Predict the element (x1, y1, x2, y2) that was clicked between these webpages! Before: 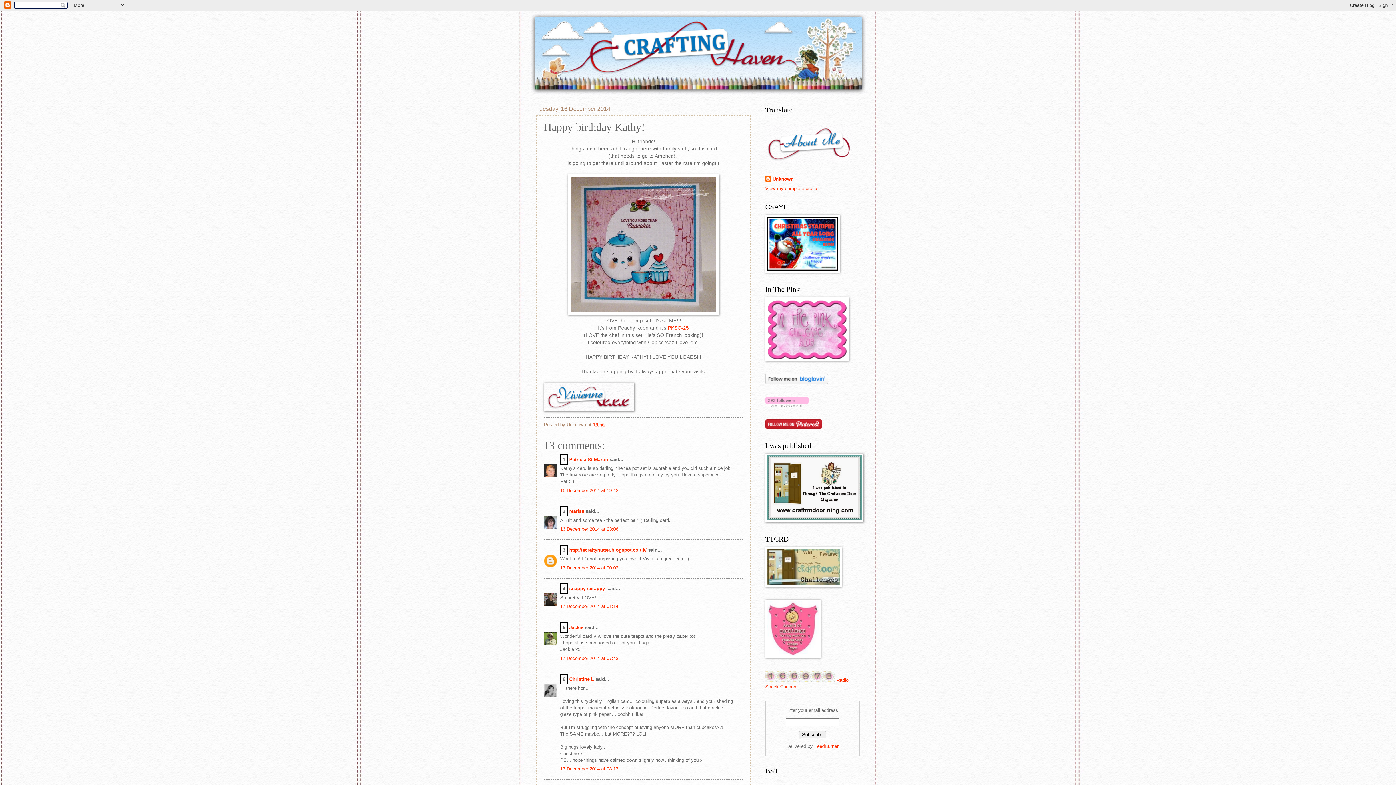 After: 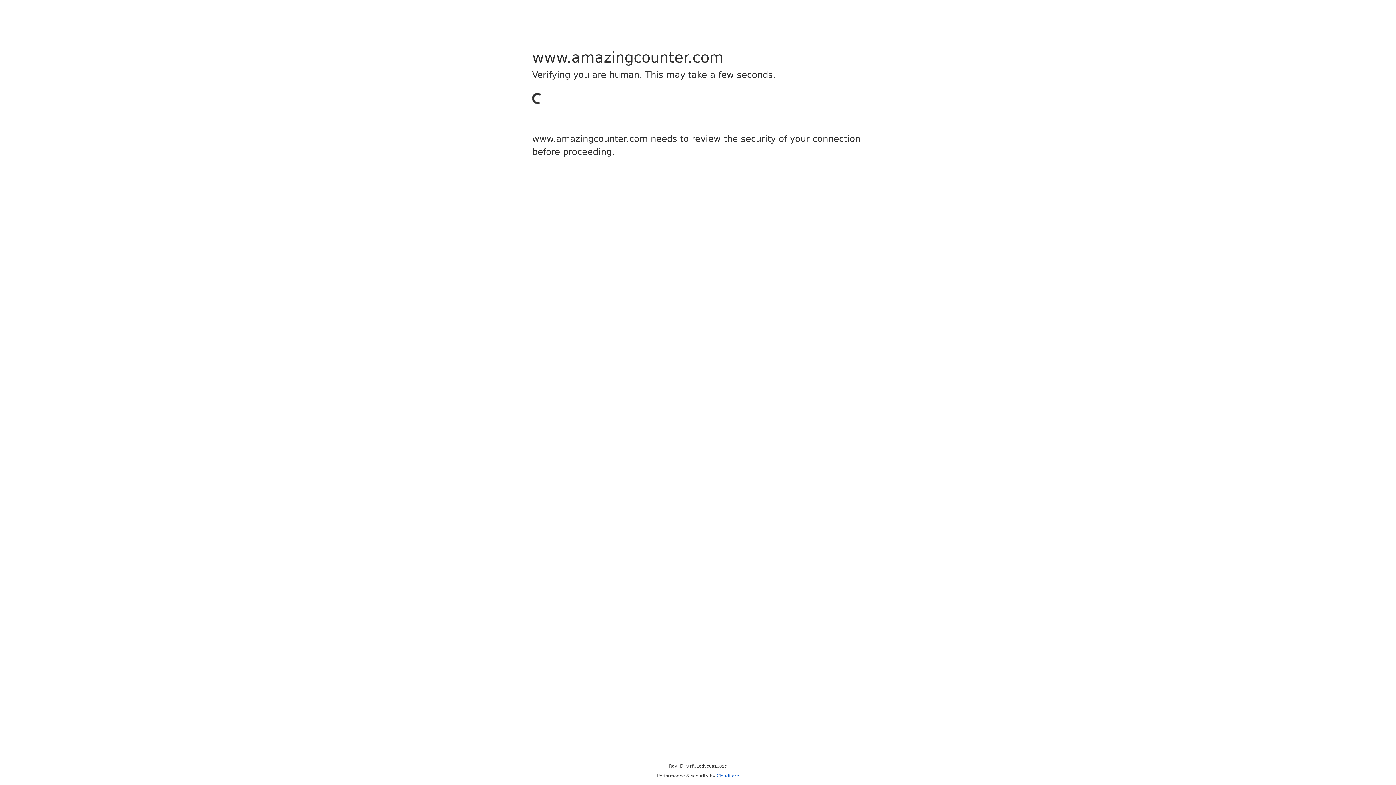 Action: bbox: (765, 677, 835, 683)